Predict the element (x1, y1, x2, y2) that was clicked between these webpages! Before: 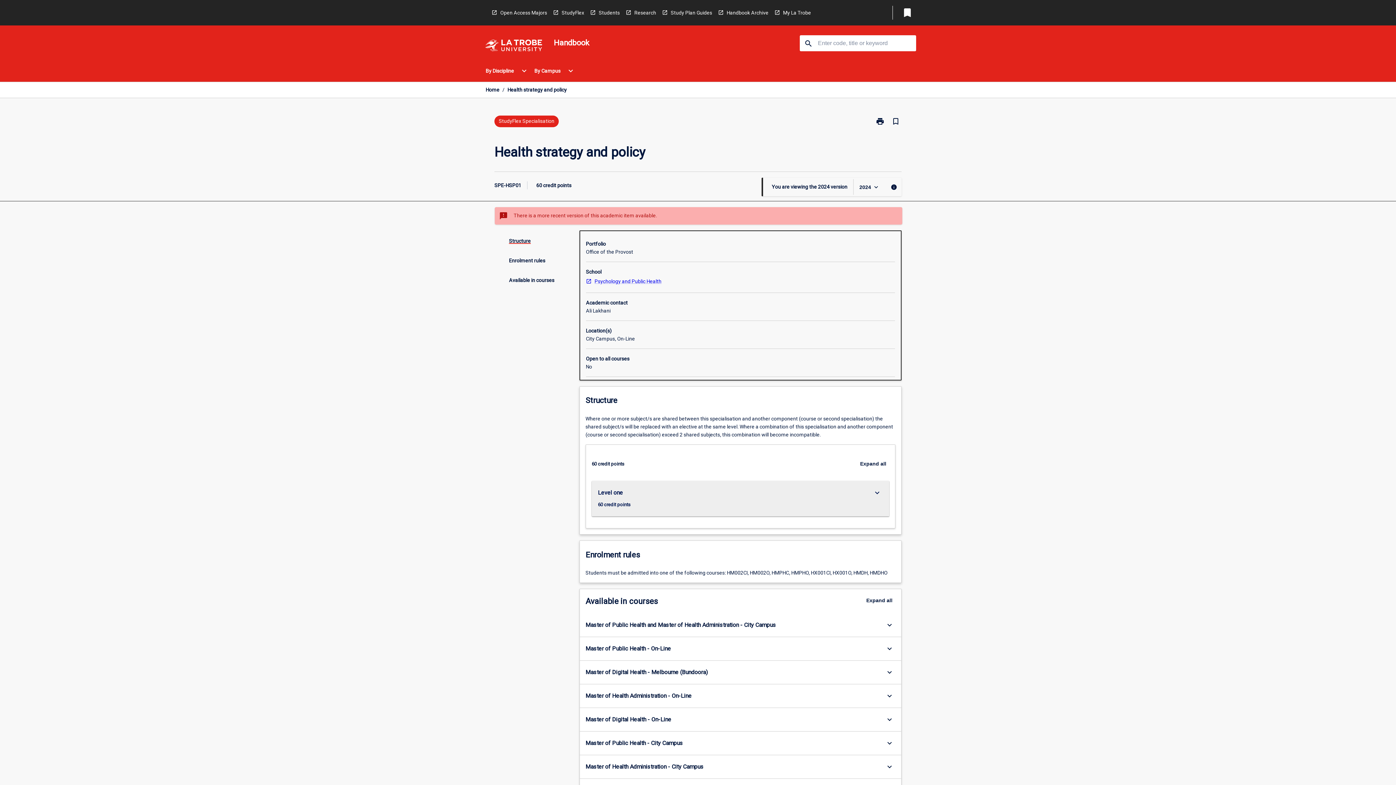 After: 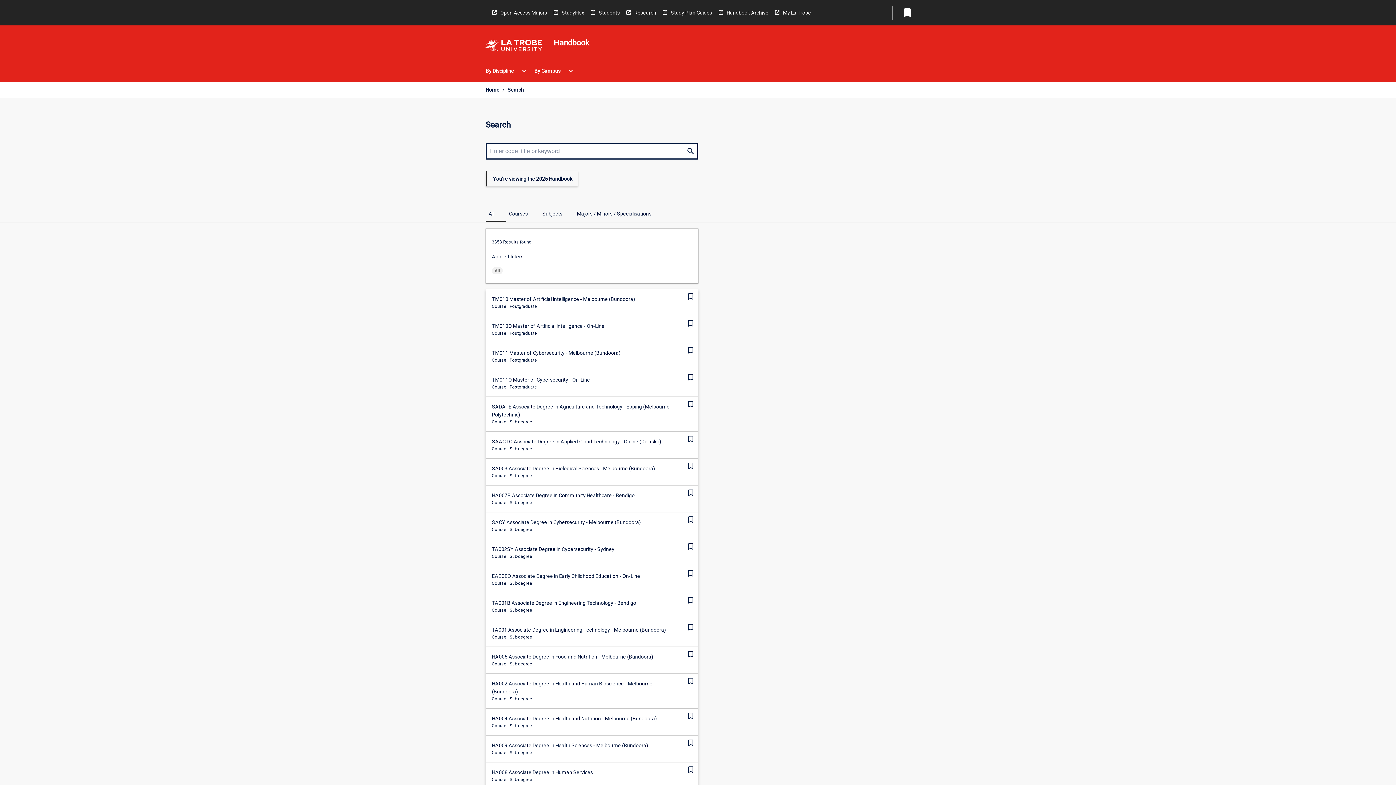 Action: bbox: (802, 35, 813, 51) label: go to advanced search